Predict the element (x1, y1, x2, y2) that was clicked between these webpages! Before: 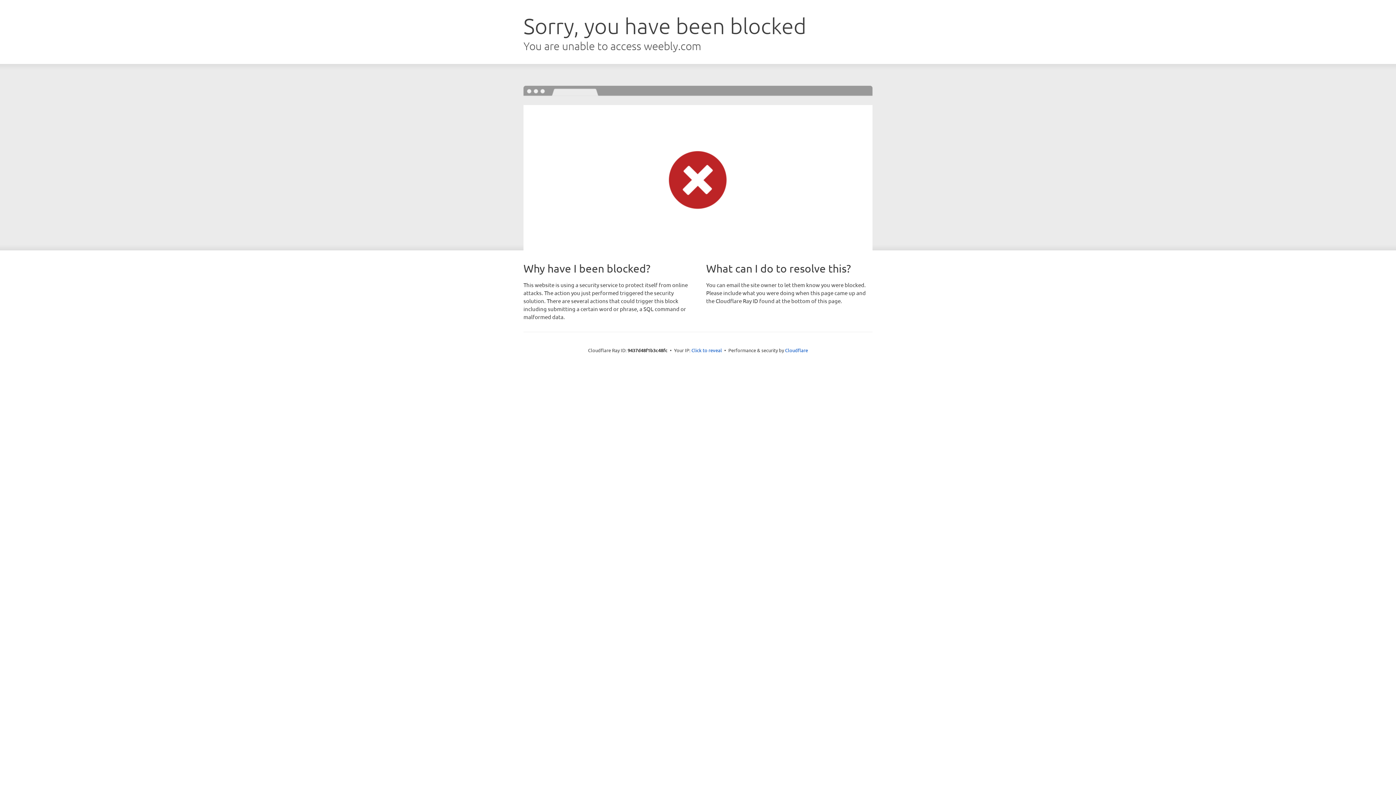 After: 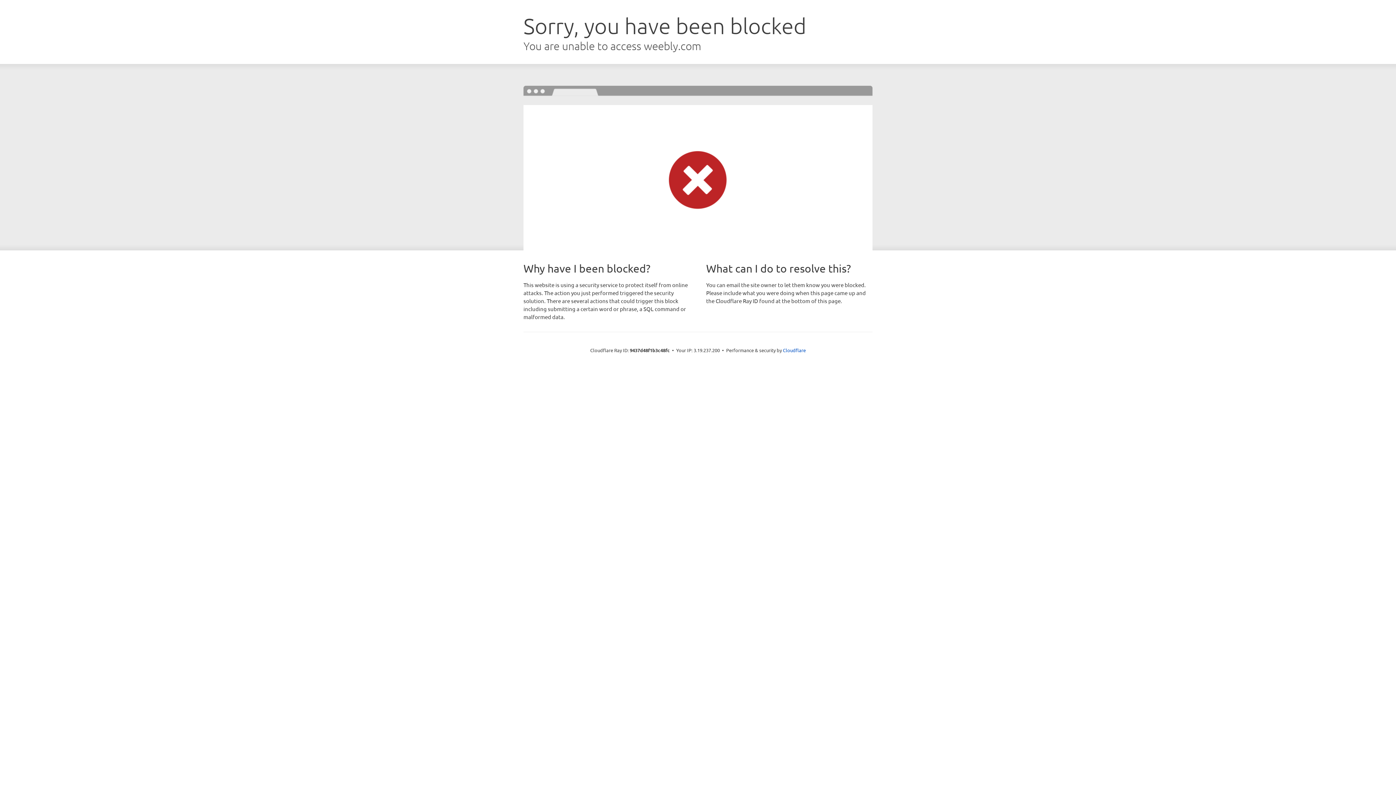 Action: label: Click to reveal bbox: (691, 346, 722, 353)